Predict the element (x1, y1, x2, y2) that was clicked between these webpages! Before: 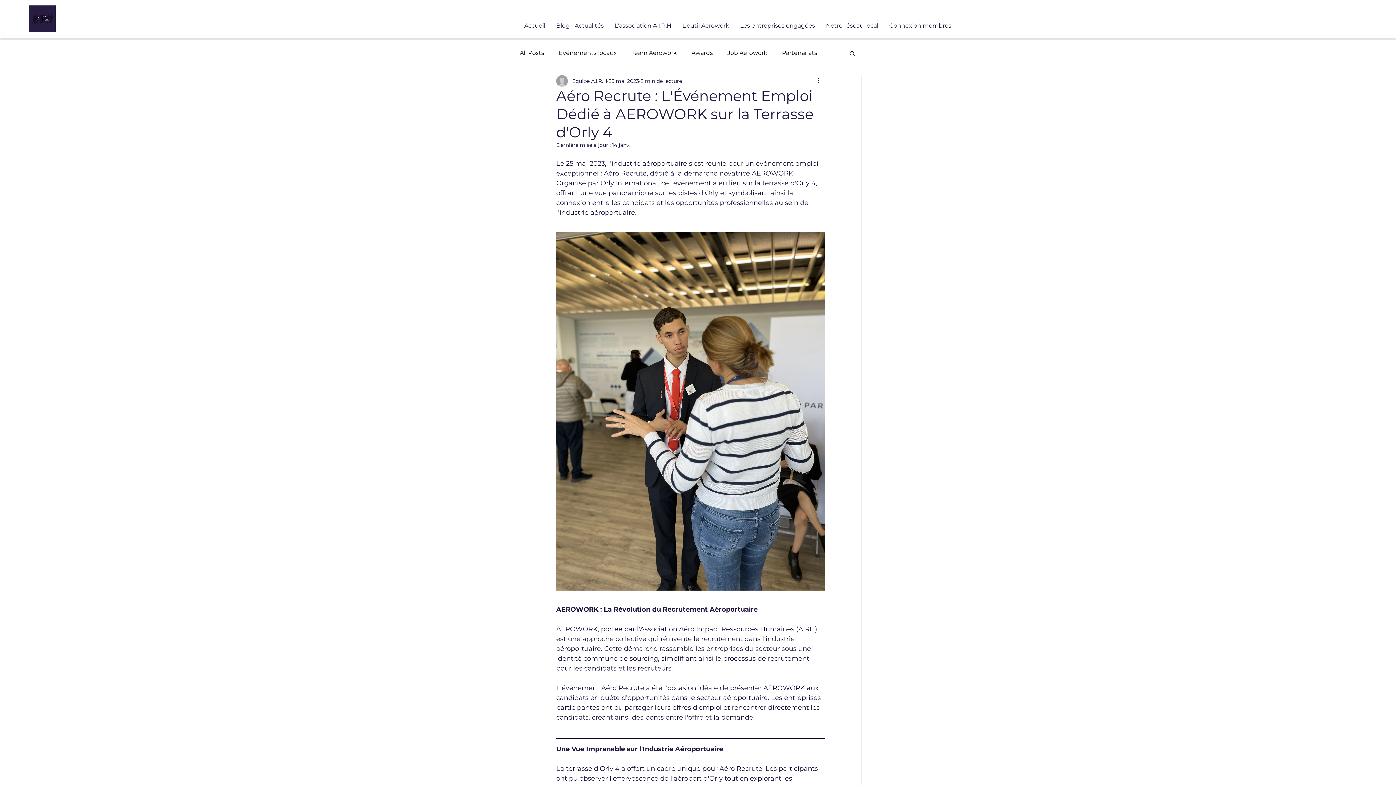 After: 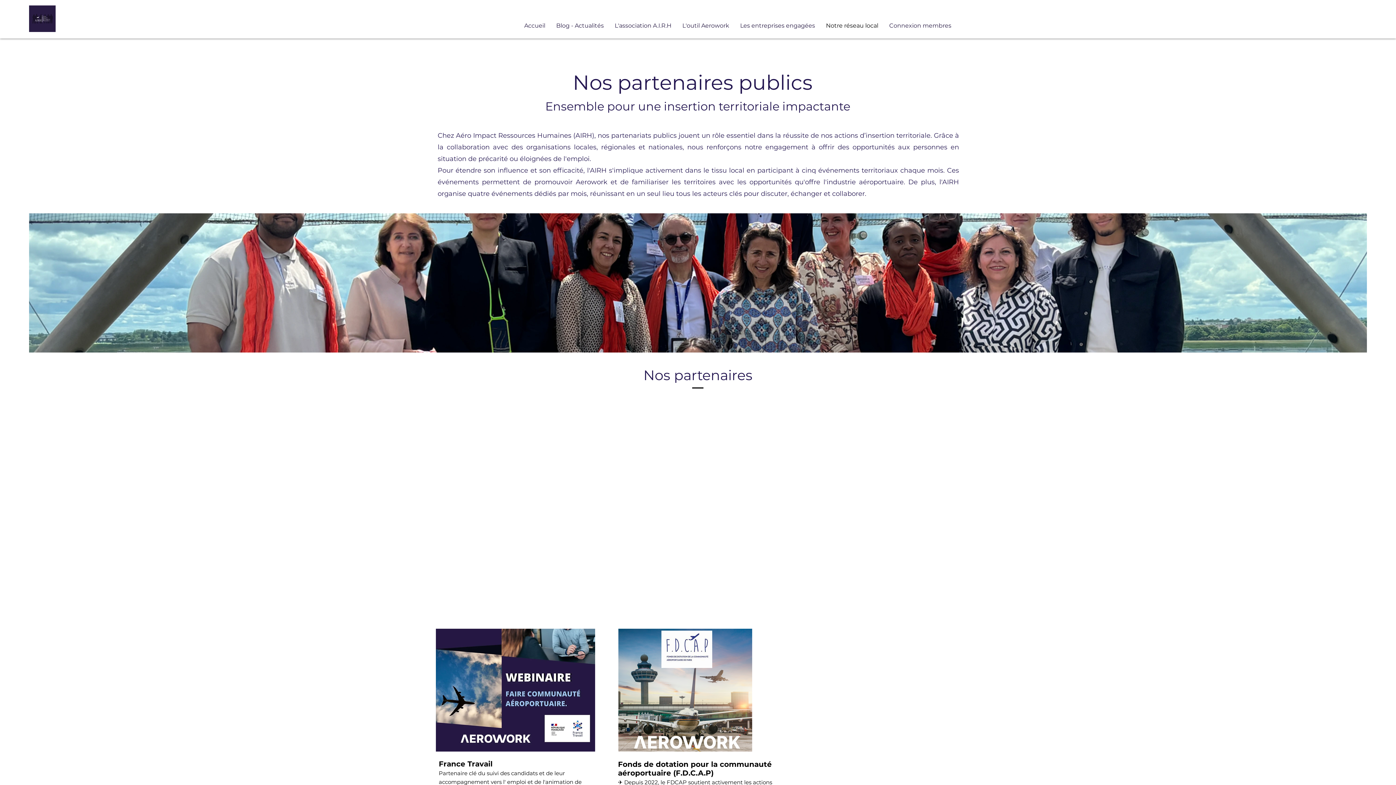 Action: bbox: (820, 16, 884, 34) label: Notre réseau local